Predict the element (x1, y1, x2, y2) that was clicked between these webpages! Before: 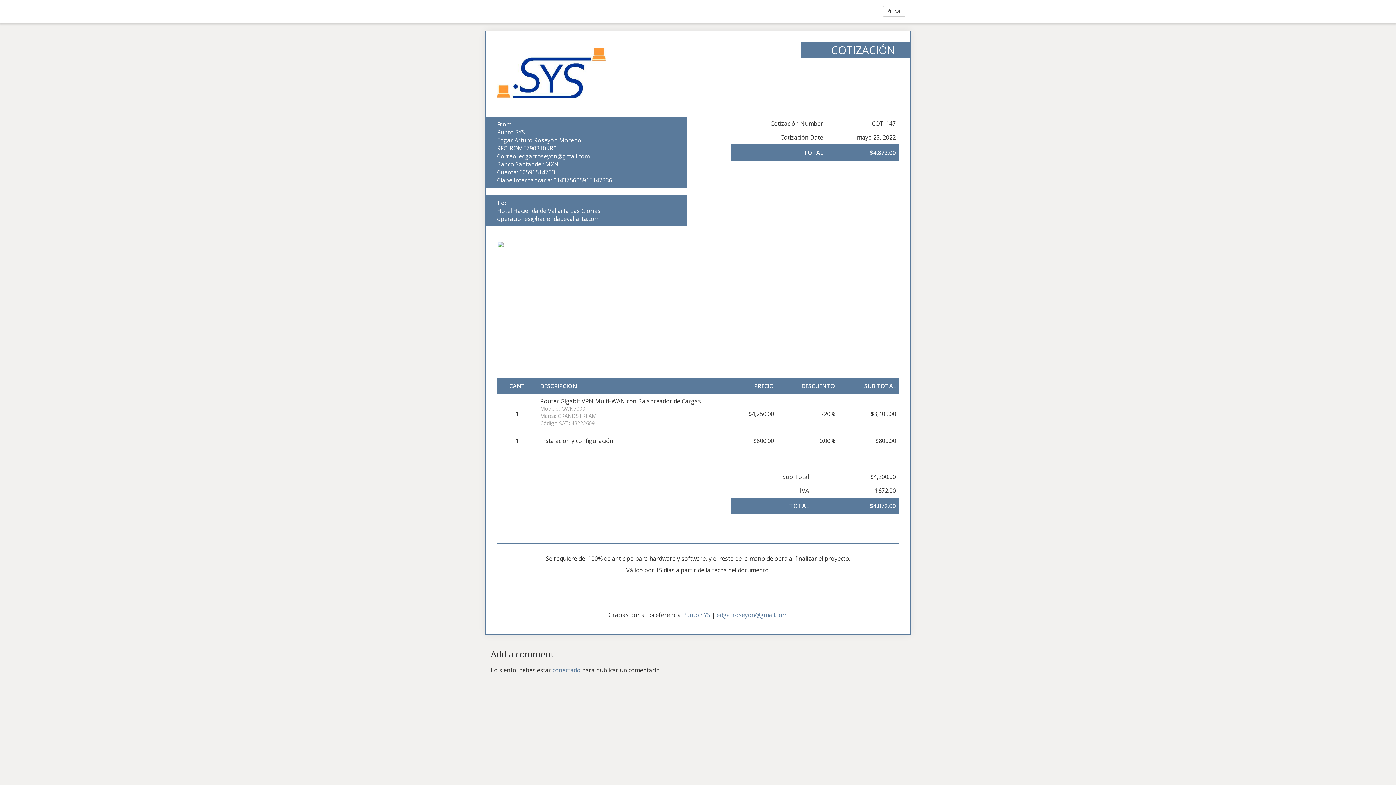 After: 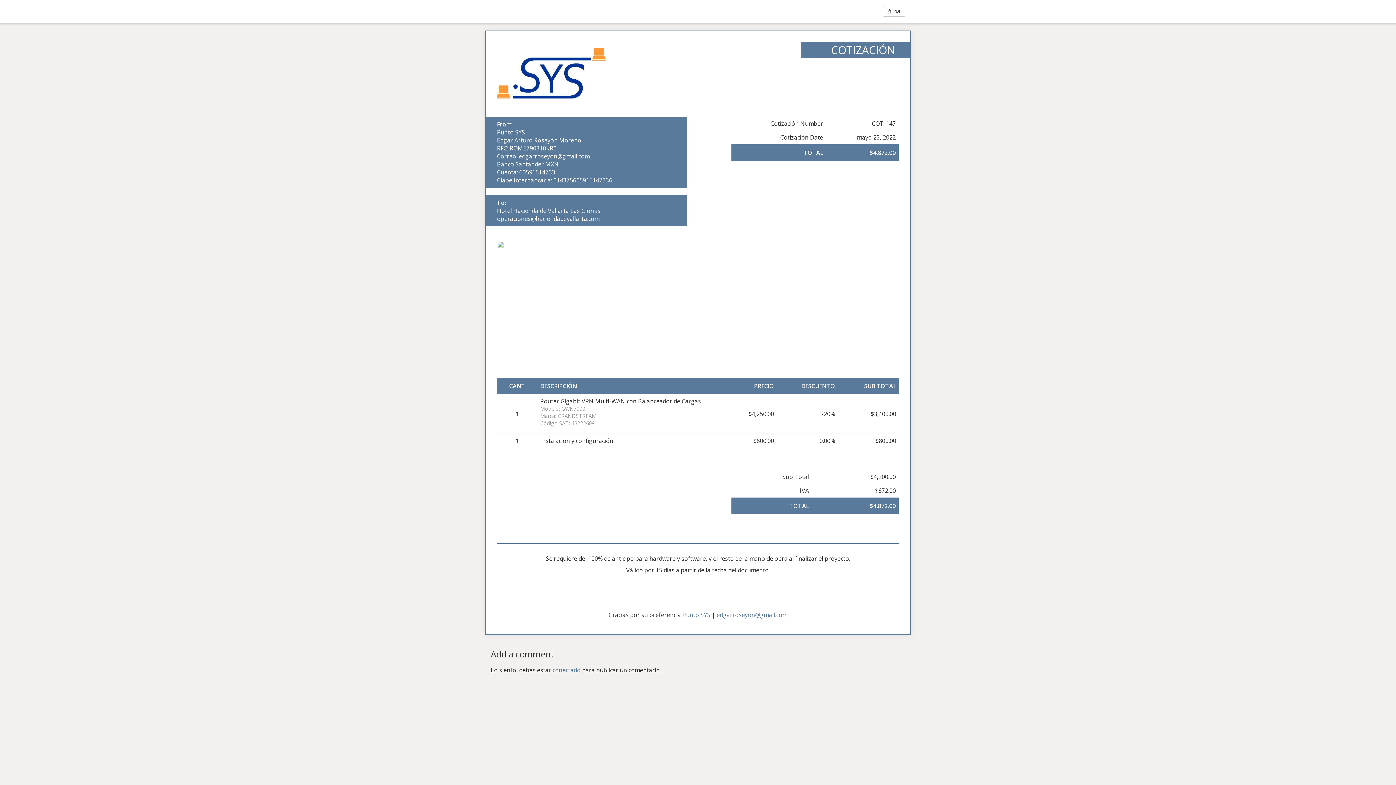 Action: bbox: (497, 68, 606, 76)